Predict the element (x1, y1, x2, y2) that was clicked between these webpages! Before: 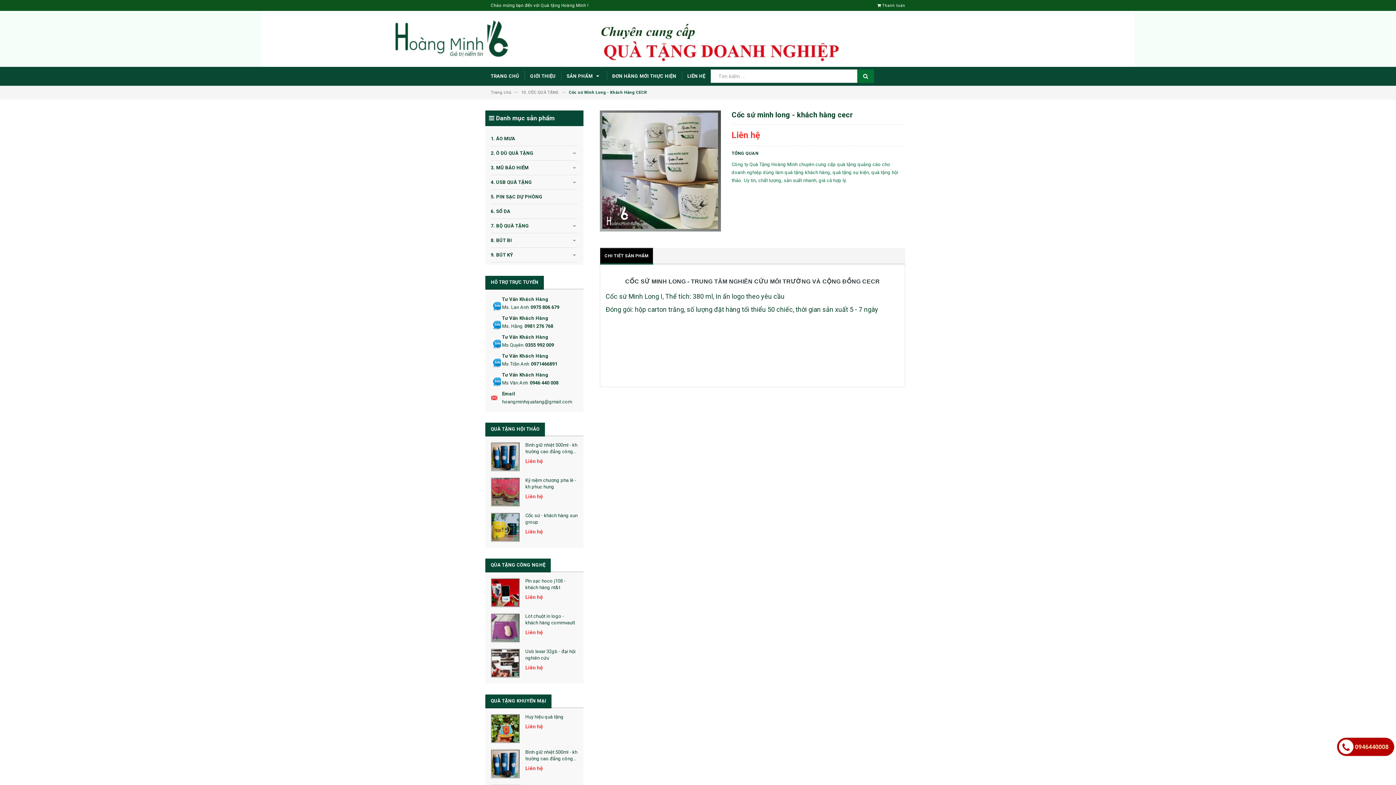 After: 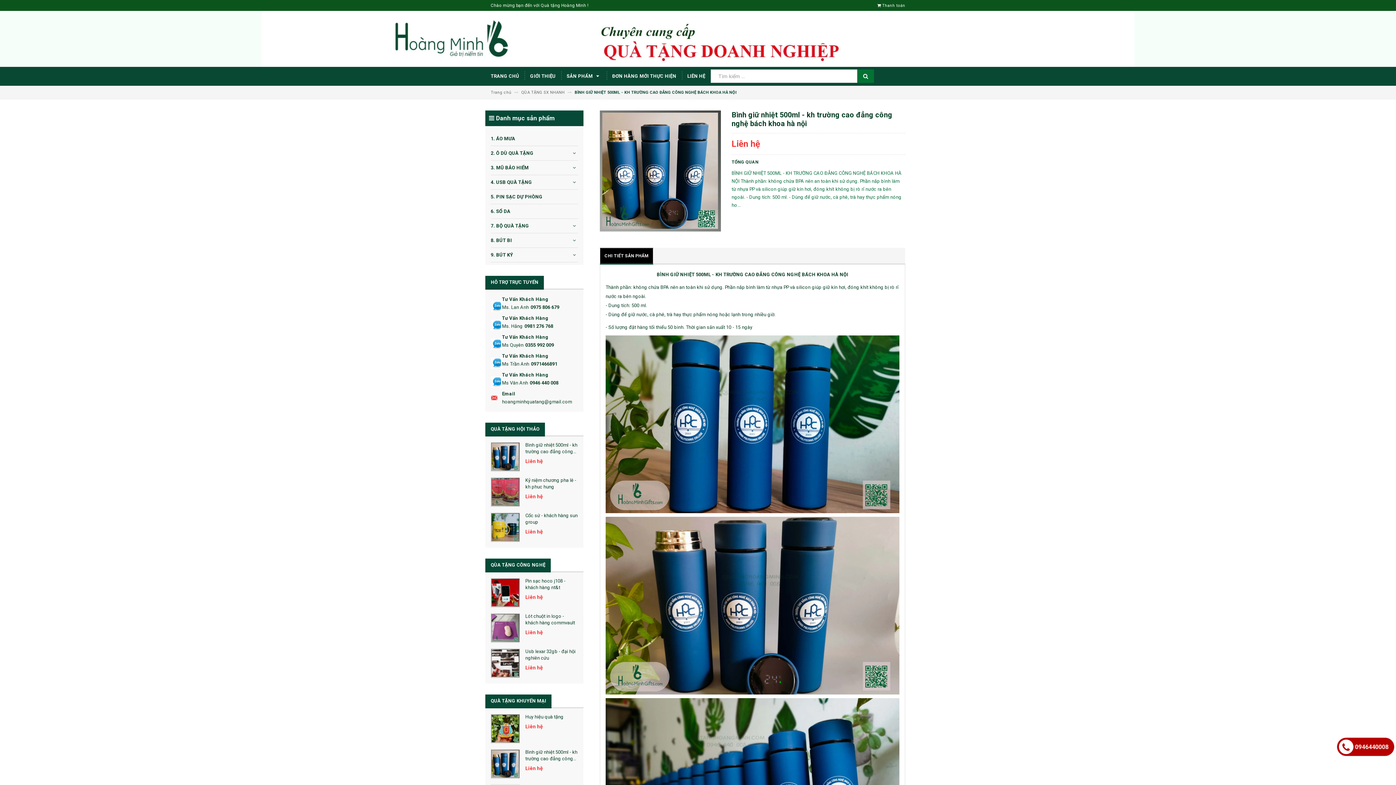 Action: bbox: (491, 442, 519, 471)